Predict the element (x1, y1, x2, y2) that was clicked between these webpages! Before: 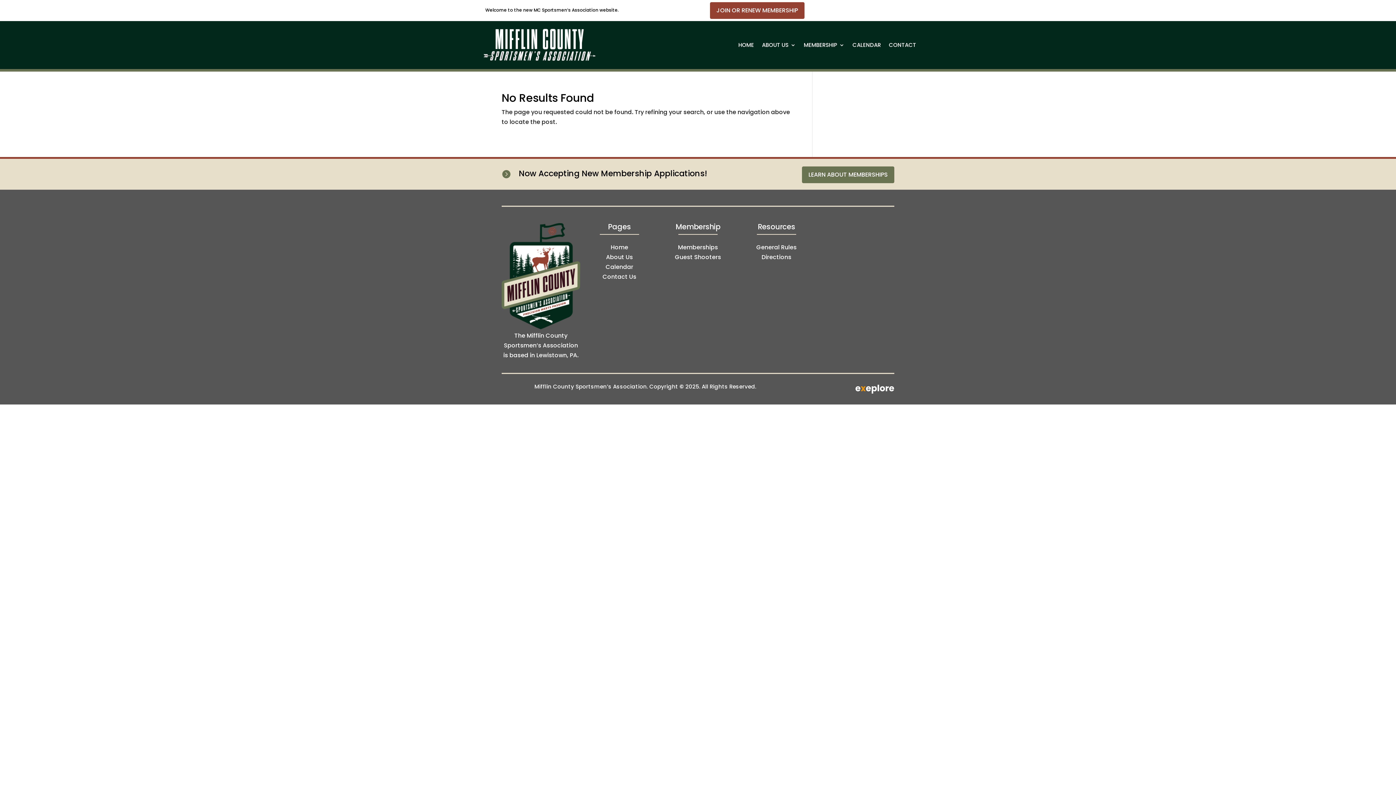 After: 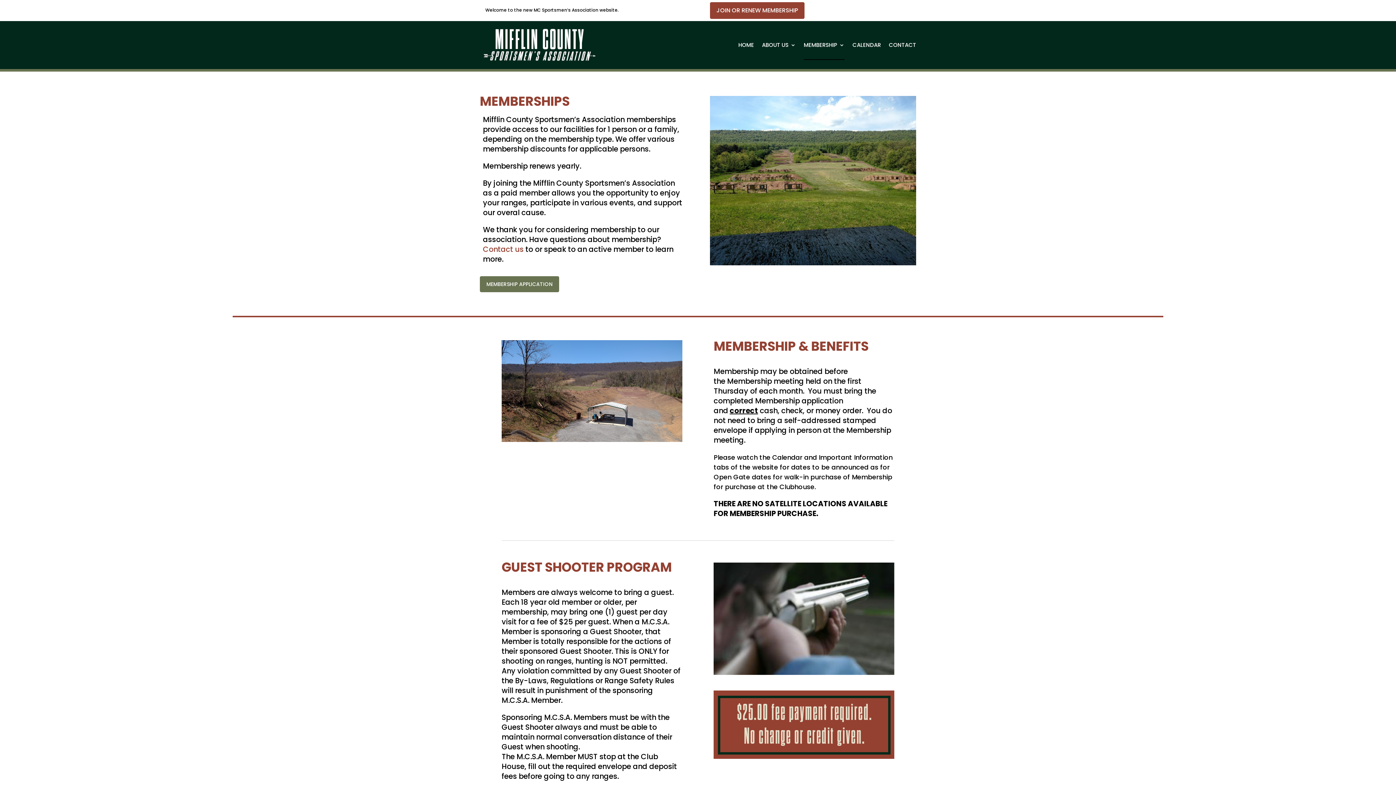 Action: label: Memberships bbox: (678, 243, 718, 251)